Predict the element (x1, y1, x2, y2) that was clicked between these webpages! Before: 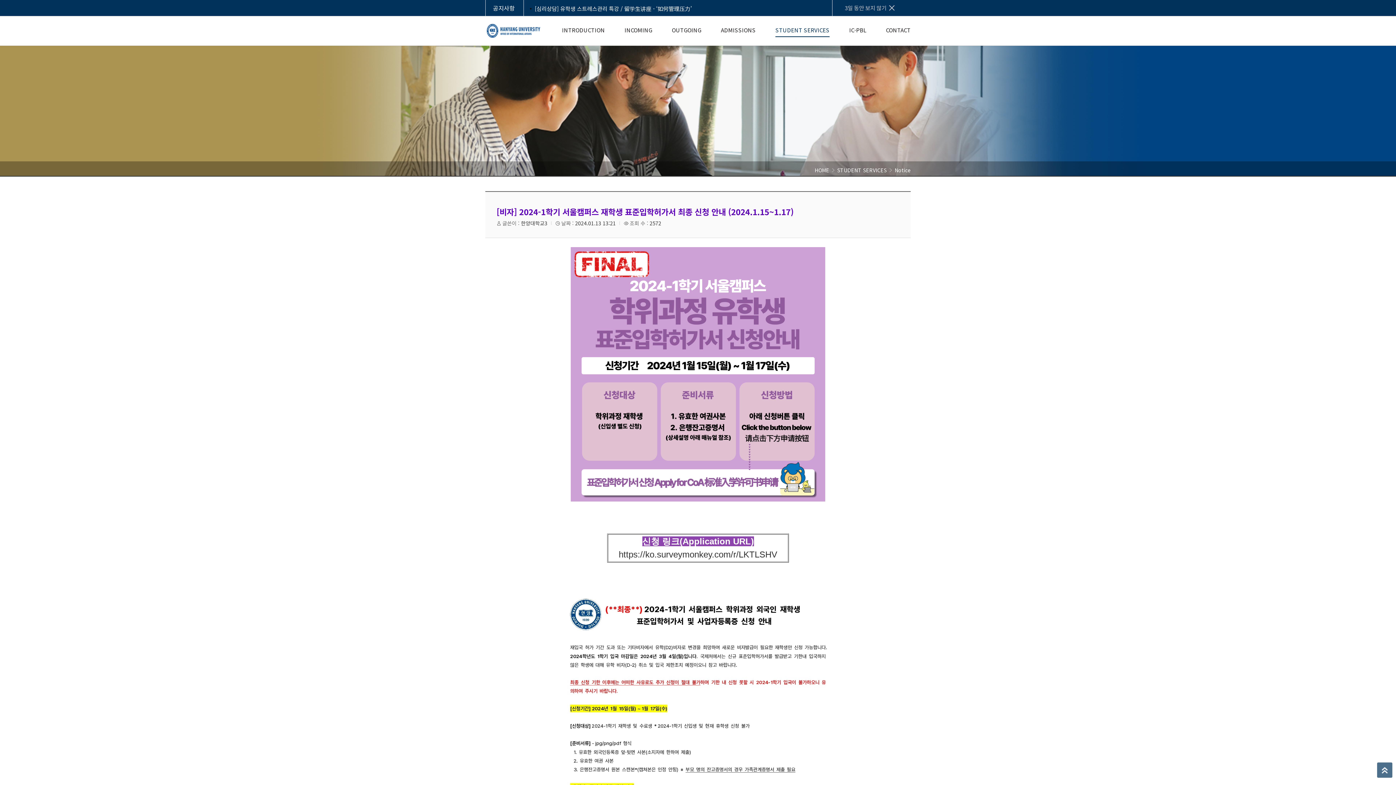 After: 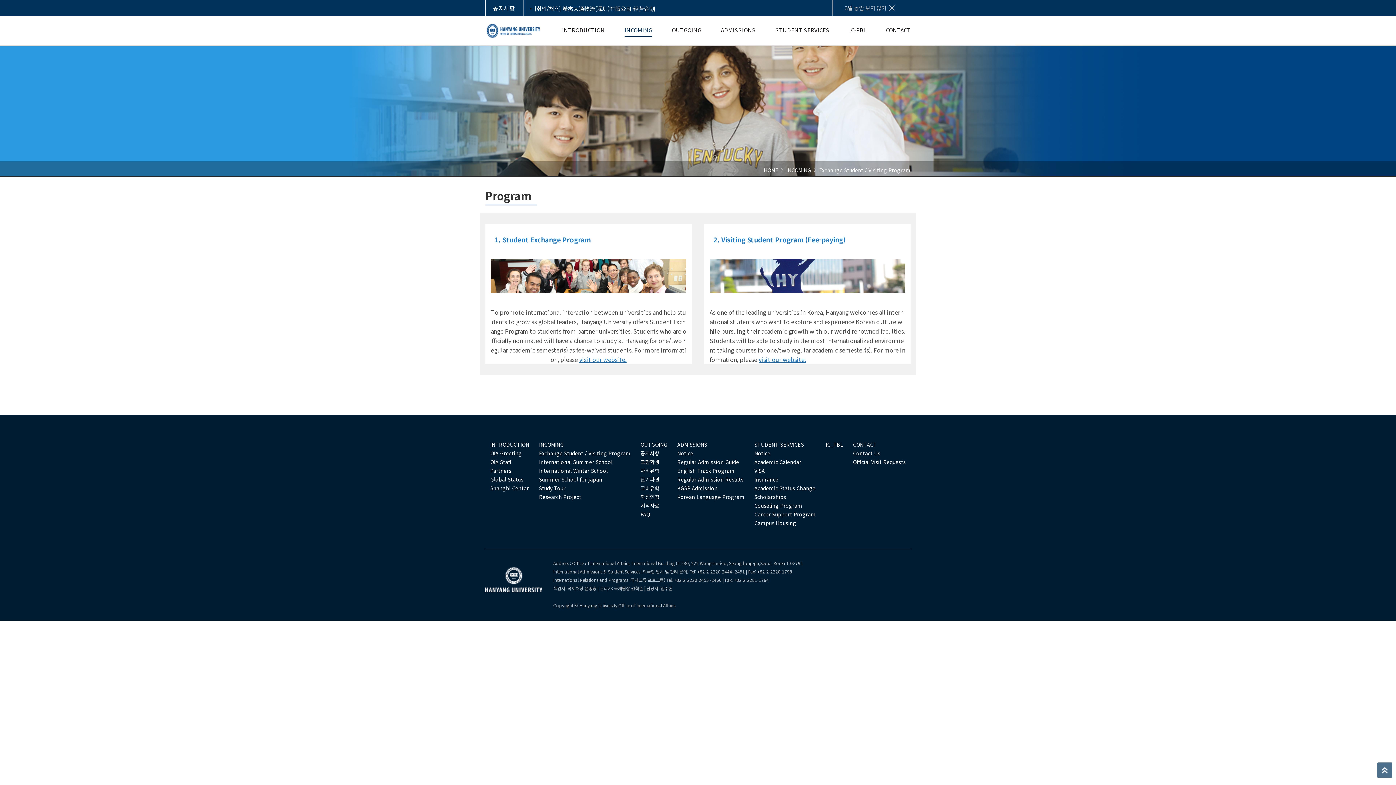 Action: bbox: (614, 18, 662, 43) label: INCOMING